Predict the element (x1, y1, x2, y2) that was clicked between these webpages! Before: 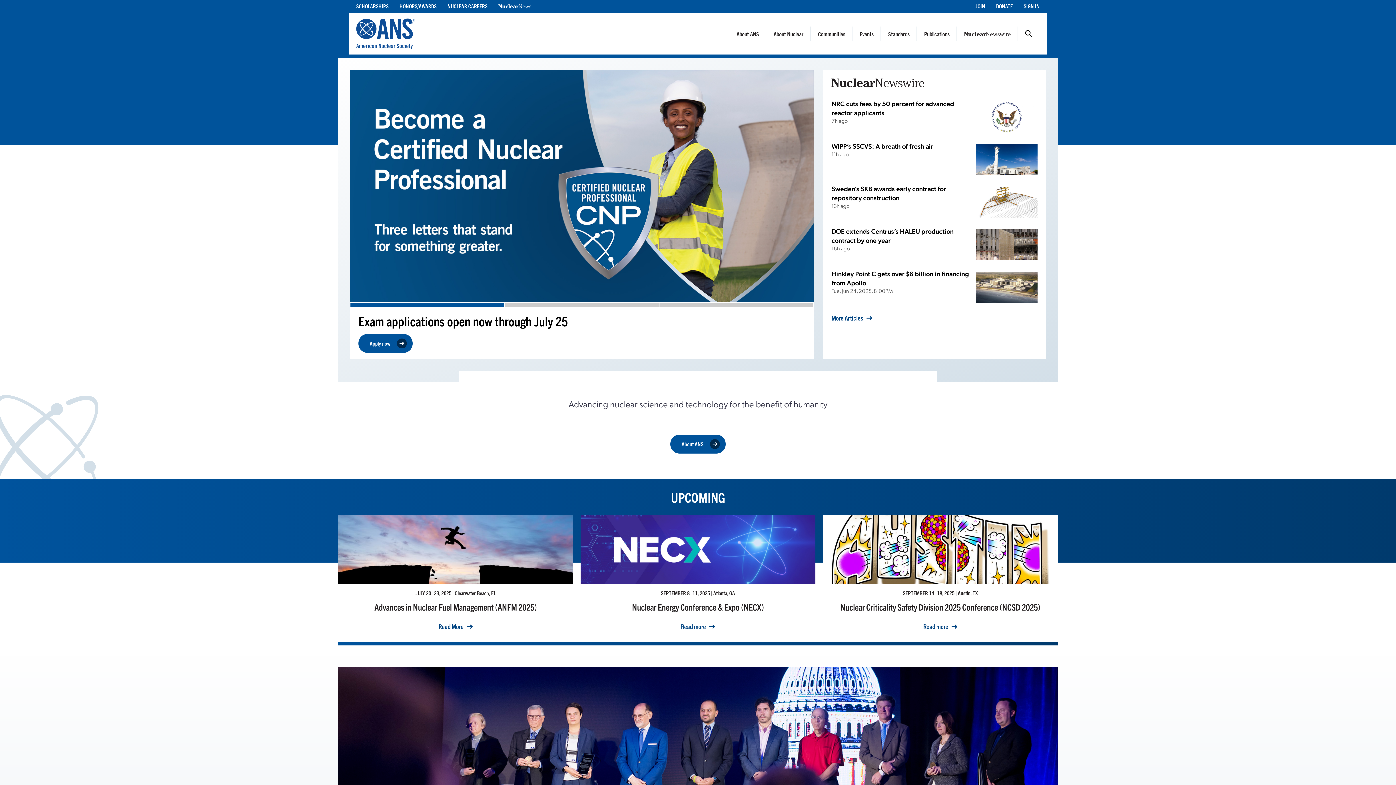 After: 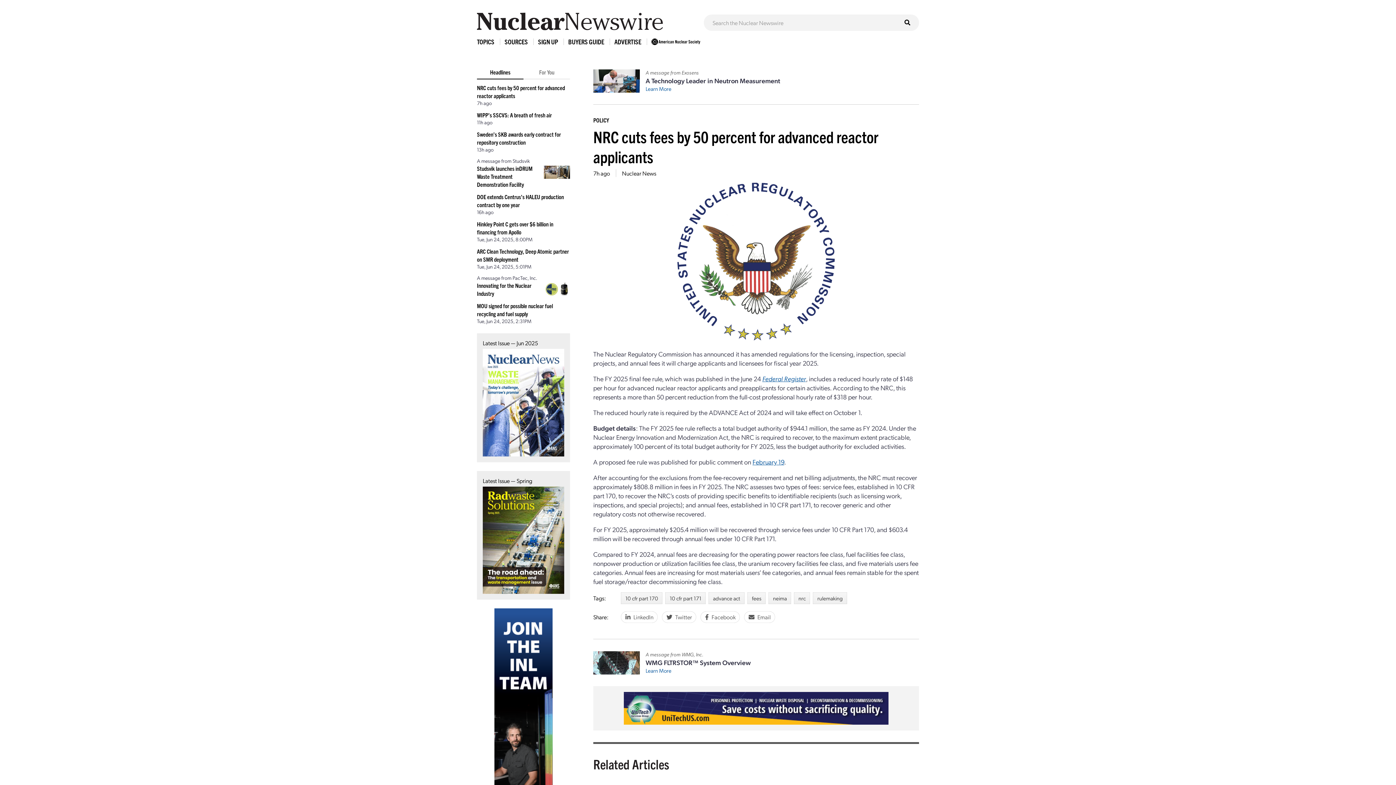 Action: bbox: (975, 101, 1037, 132)